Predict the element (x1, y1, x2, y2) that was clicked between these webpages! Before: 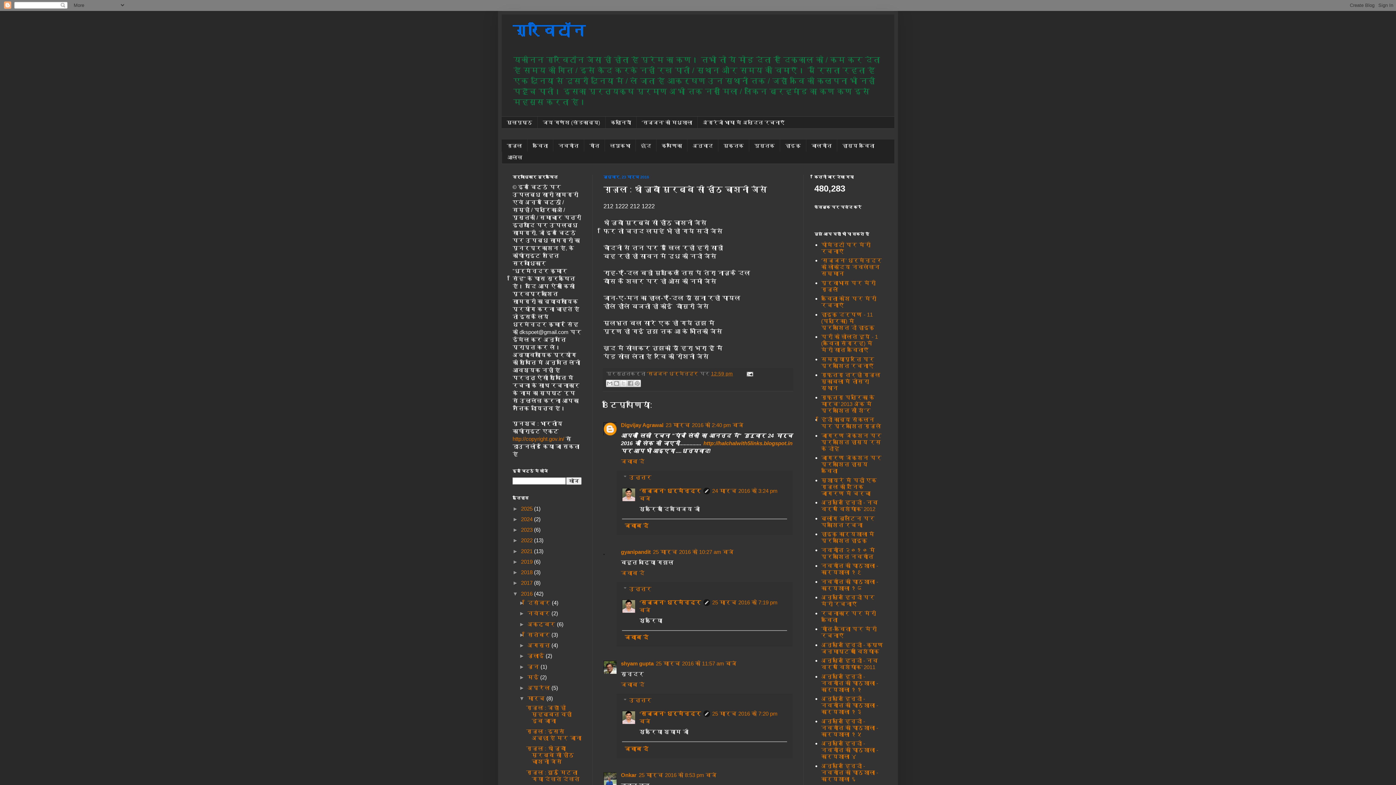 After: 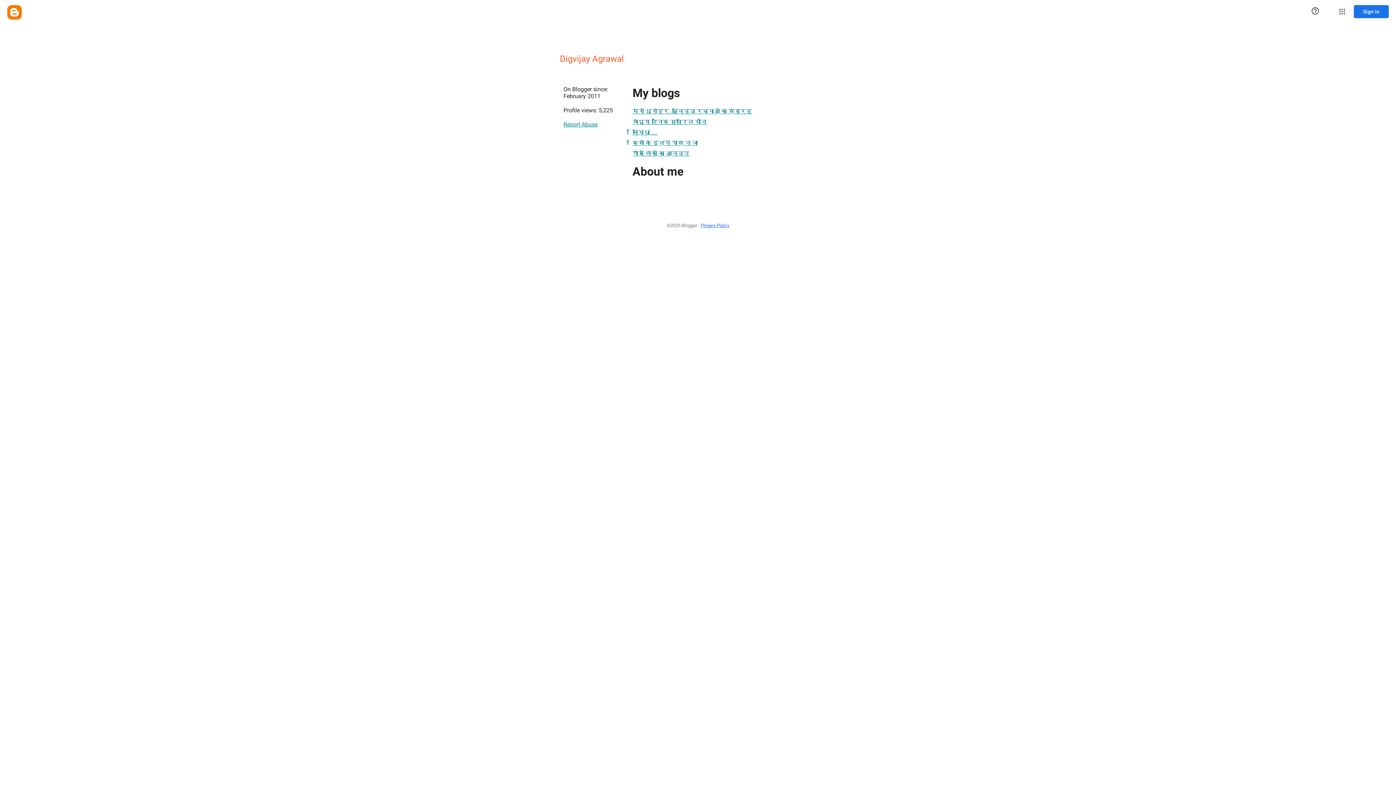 Action: bbox: (621, 422, 663, 428) label: Digvijay Agrawal